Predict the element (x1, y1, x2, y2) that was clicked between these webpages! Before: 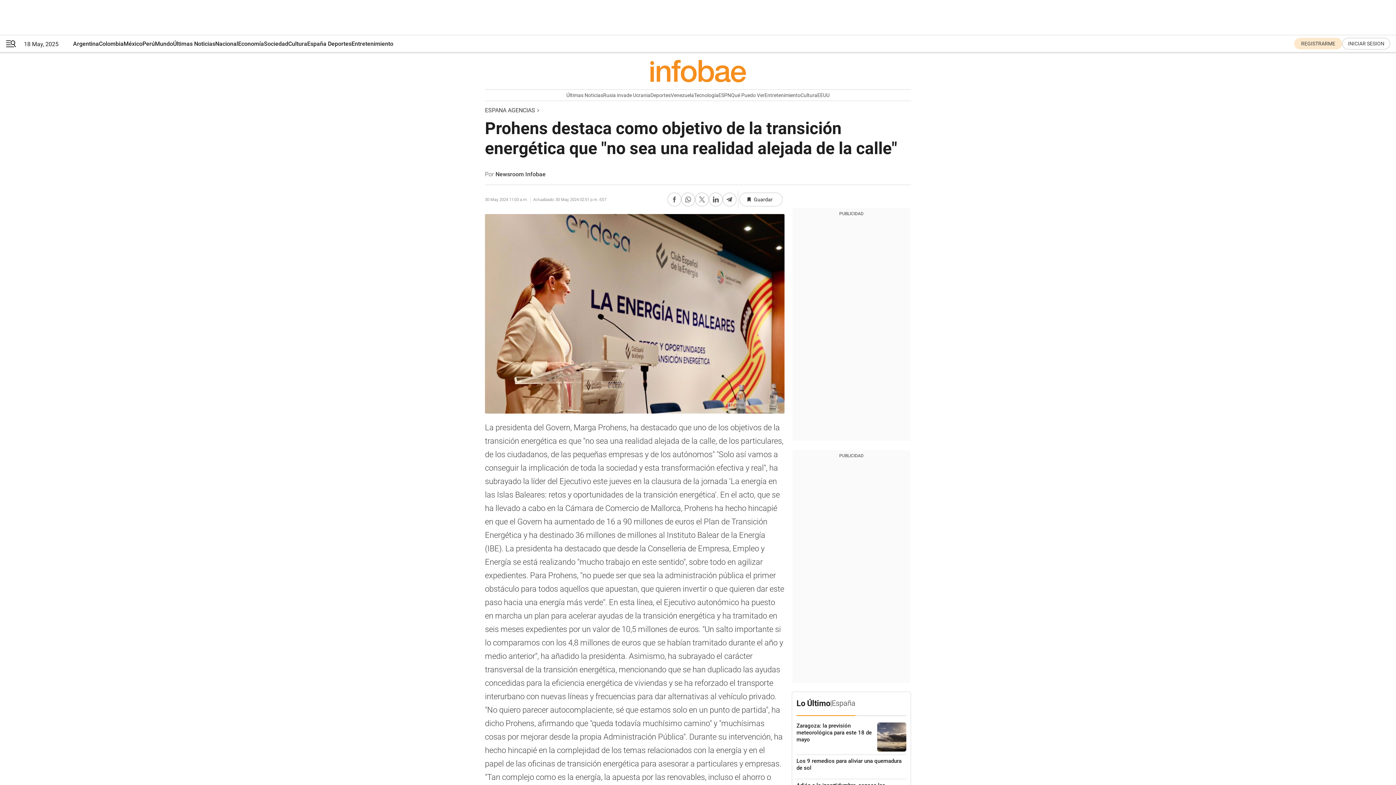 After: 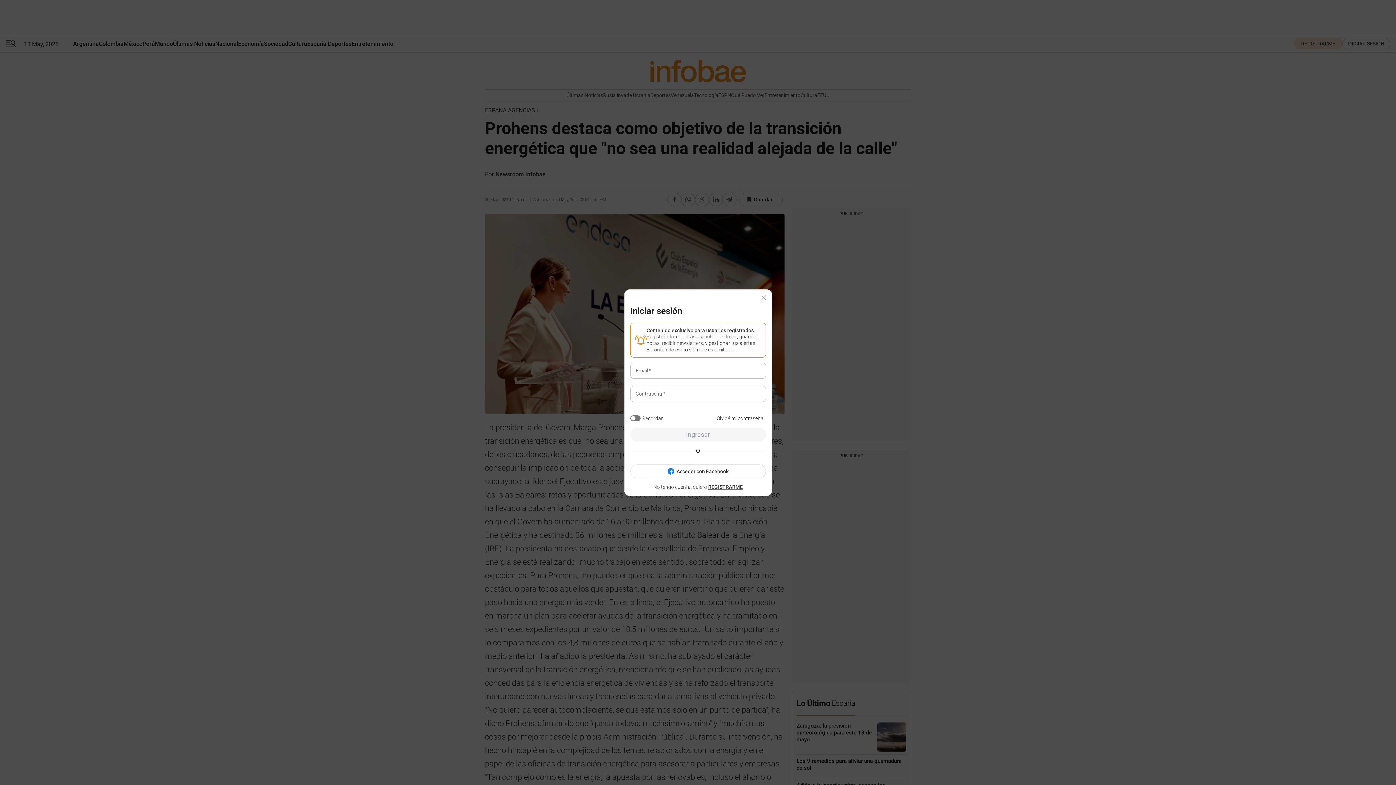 Action: label: Guardar bbox: (739, 192, 782, 206)